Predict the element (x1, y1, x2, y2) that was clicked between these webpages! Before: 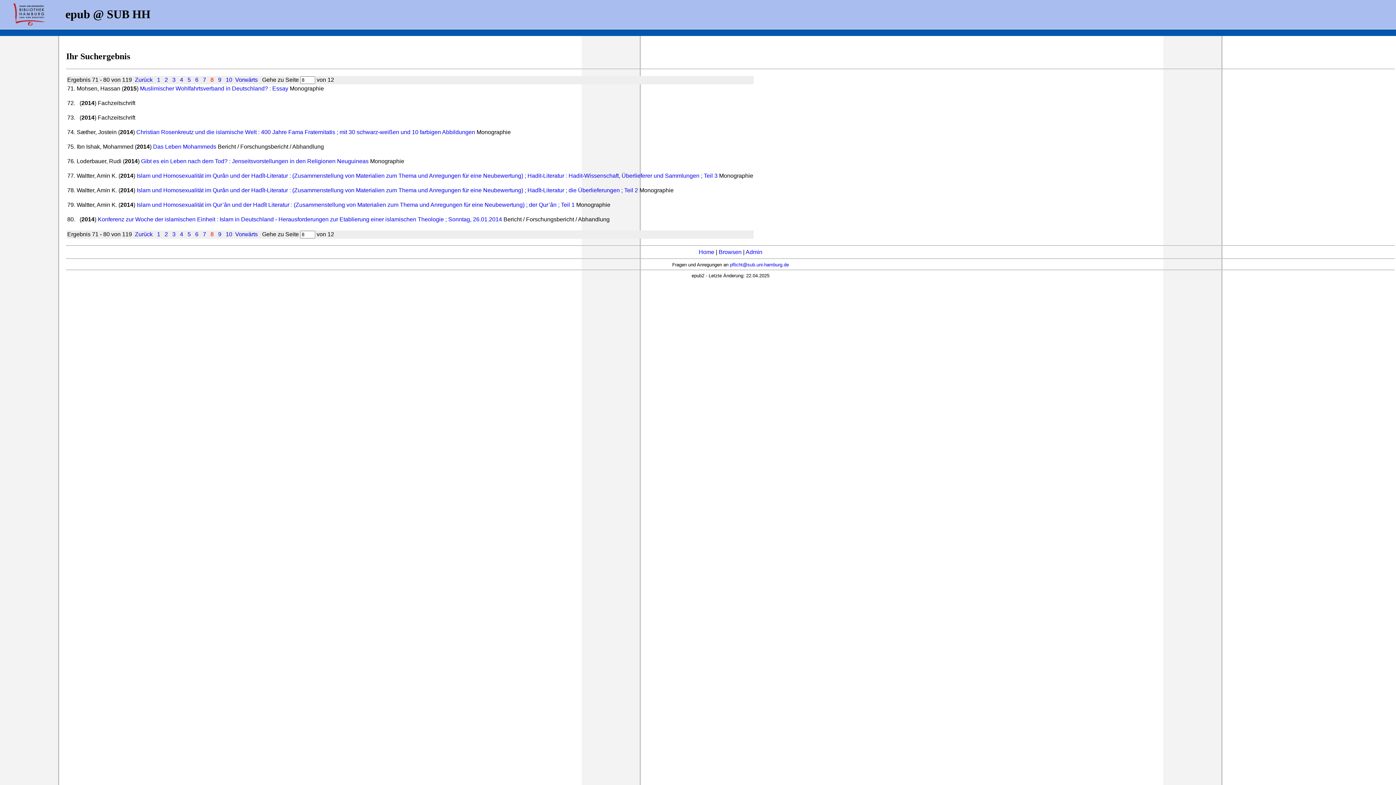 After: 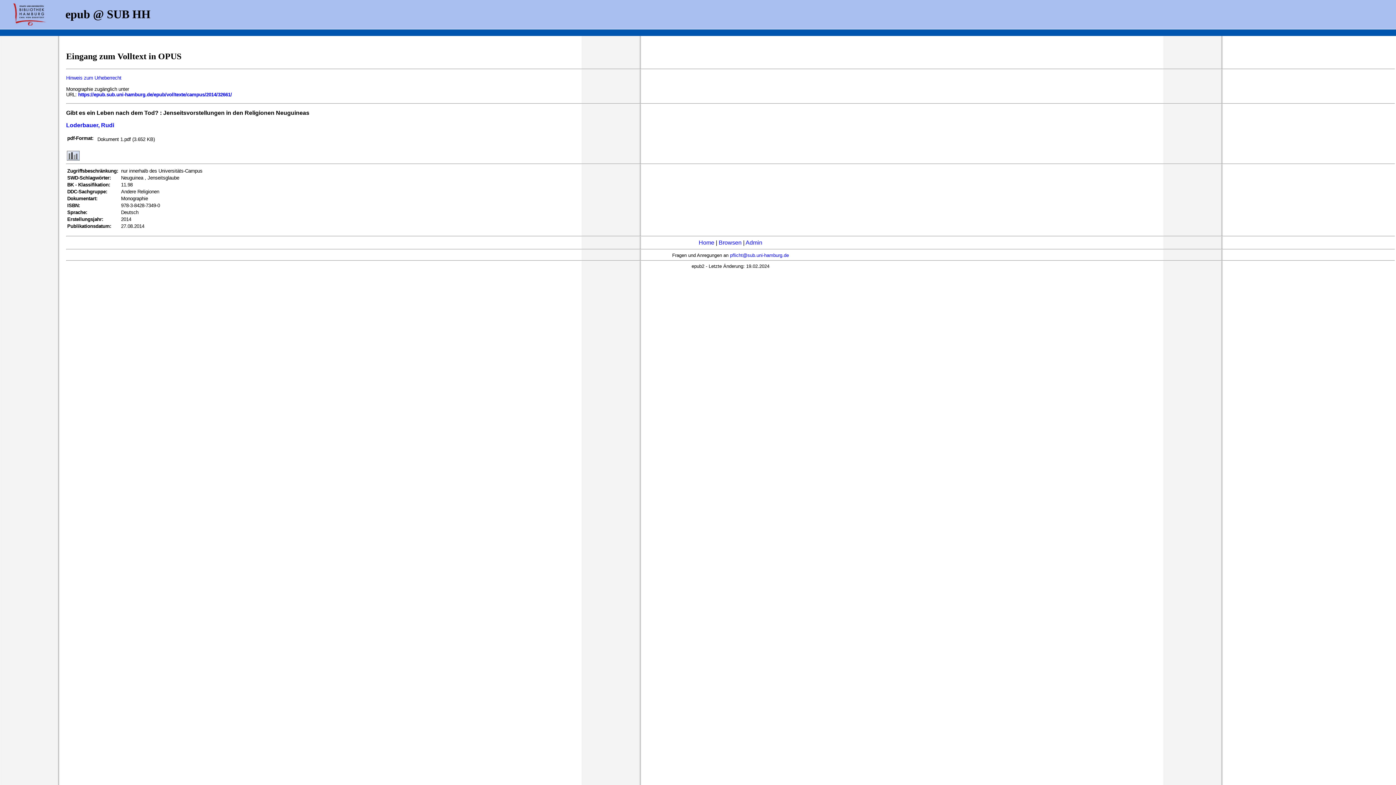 Action: label: Gibt es ein Leben nach dem Tod? : Jenseitsvorstellungen in den Religionen Neuguineas bbox: (141, 158, 368, 164)